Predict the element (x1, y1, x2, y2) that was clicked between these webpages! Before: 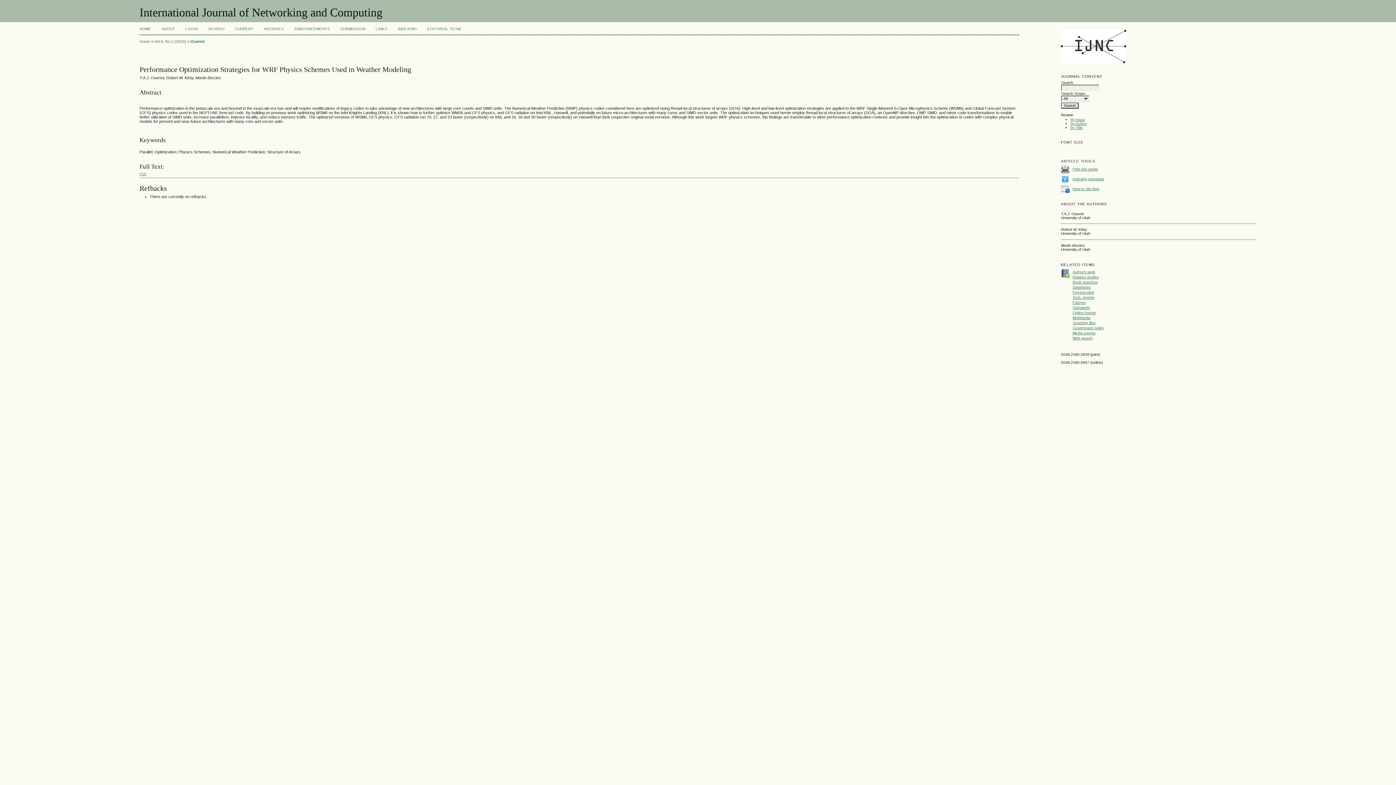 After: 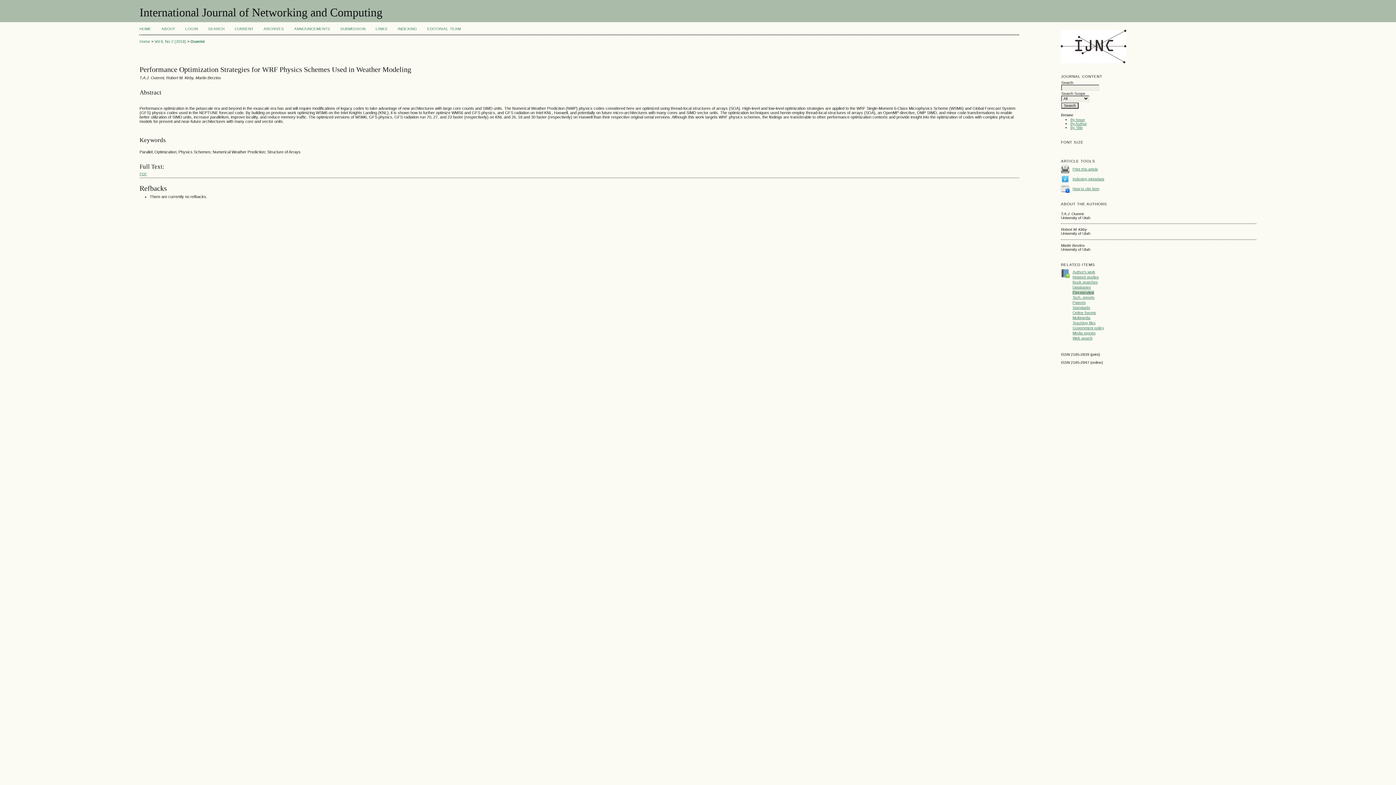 Action: label: Pay-per-view bbox: (1072, 290, 1094, 294)